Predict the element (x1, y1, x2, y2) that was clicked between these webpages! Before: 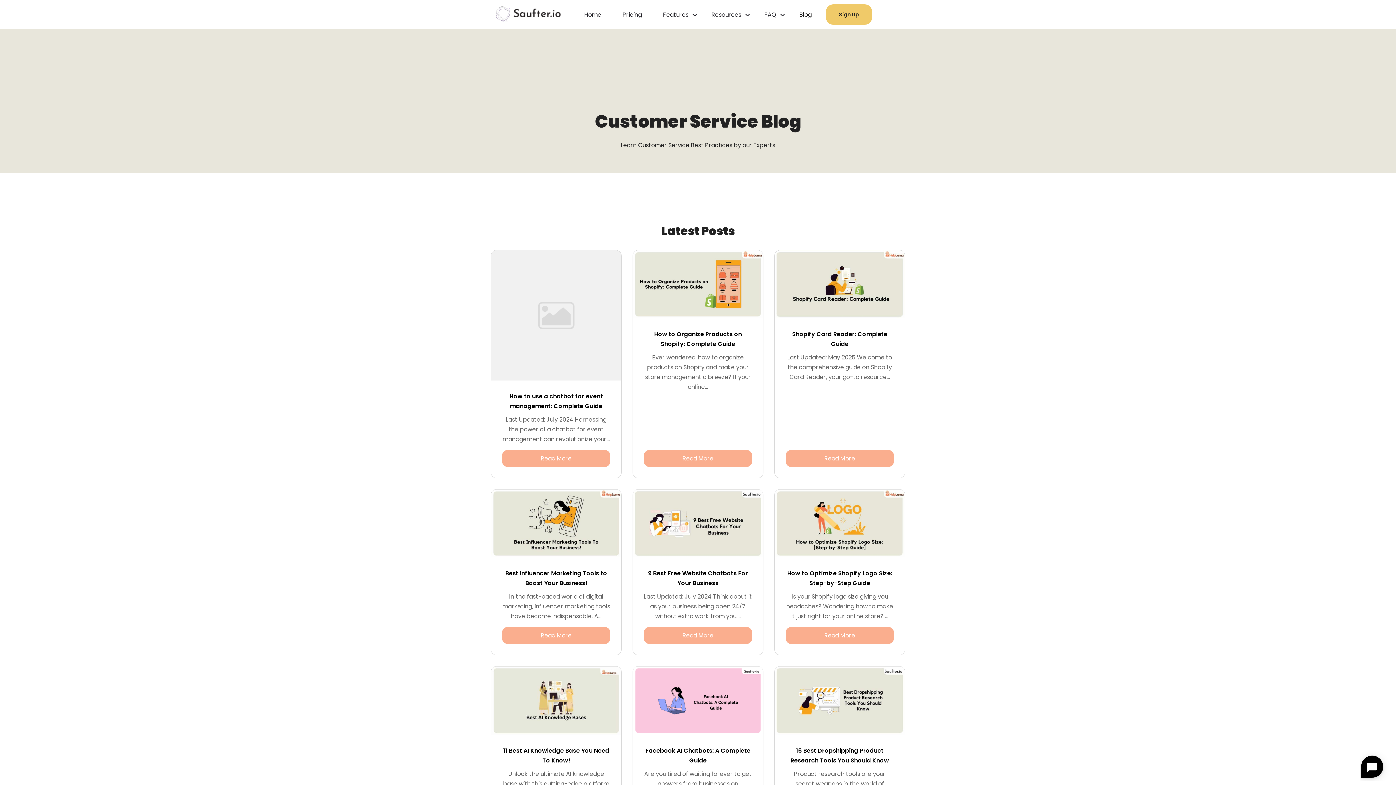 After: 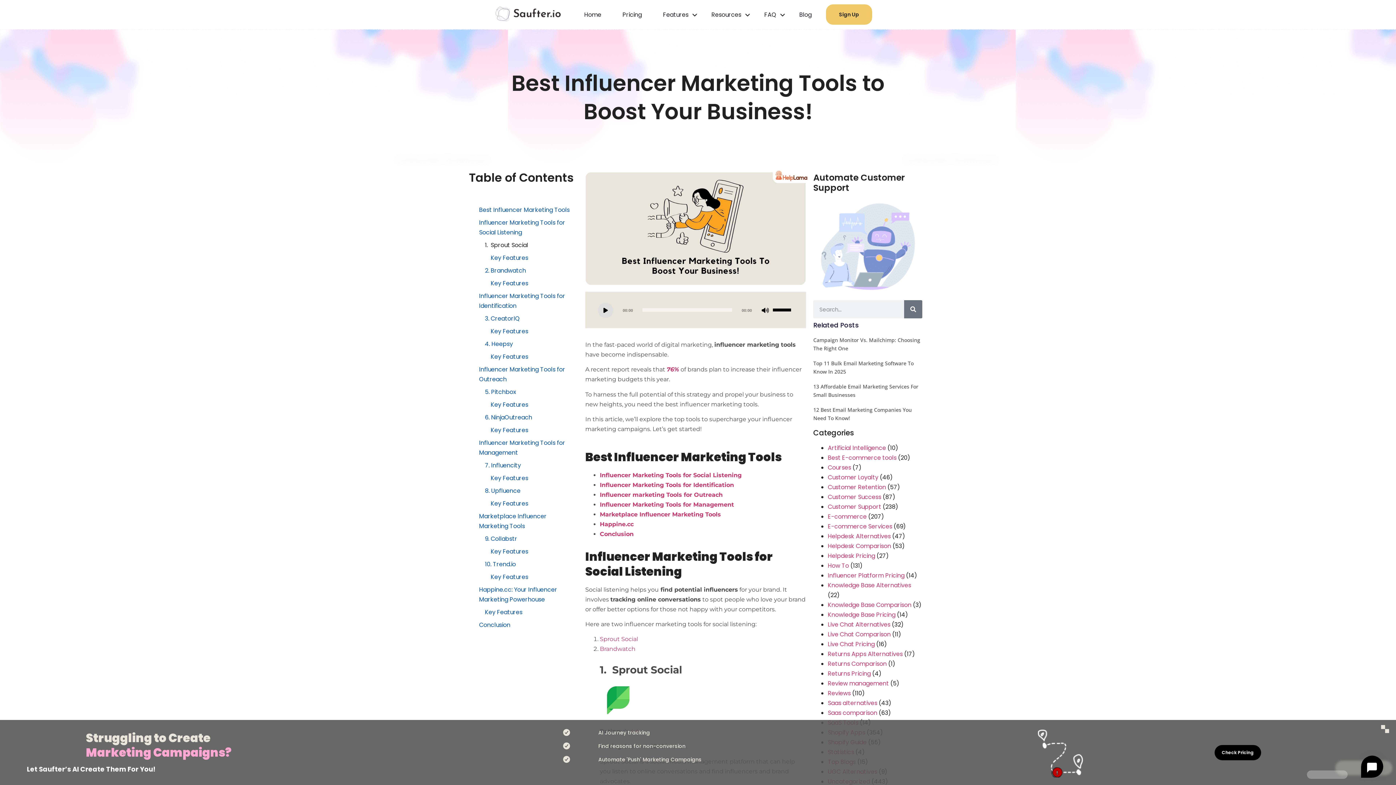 Action: bbox: (502, 627, 610, 644) label: Read More